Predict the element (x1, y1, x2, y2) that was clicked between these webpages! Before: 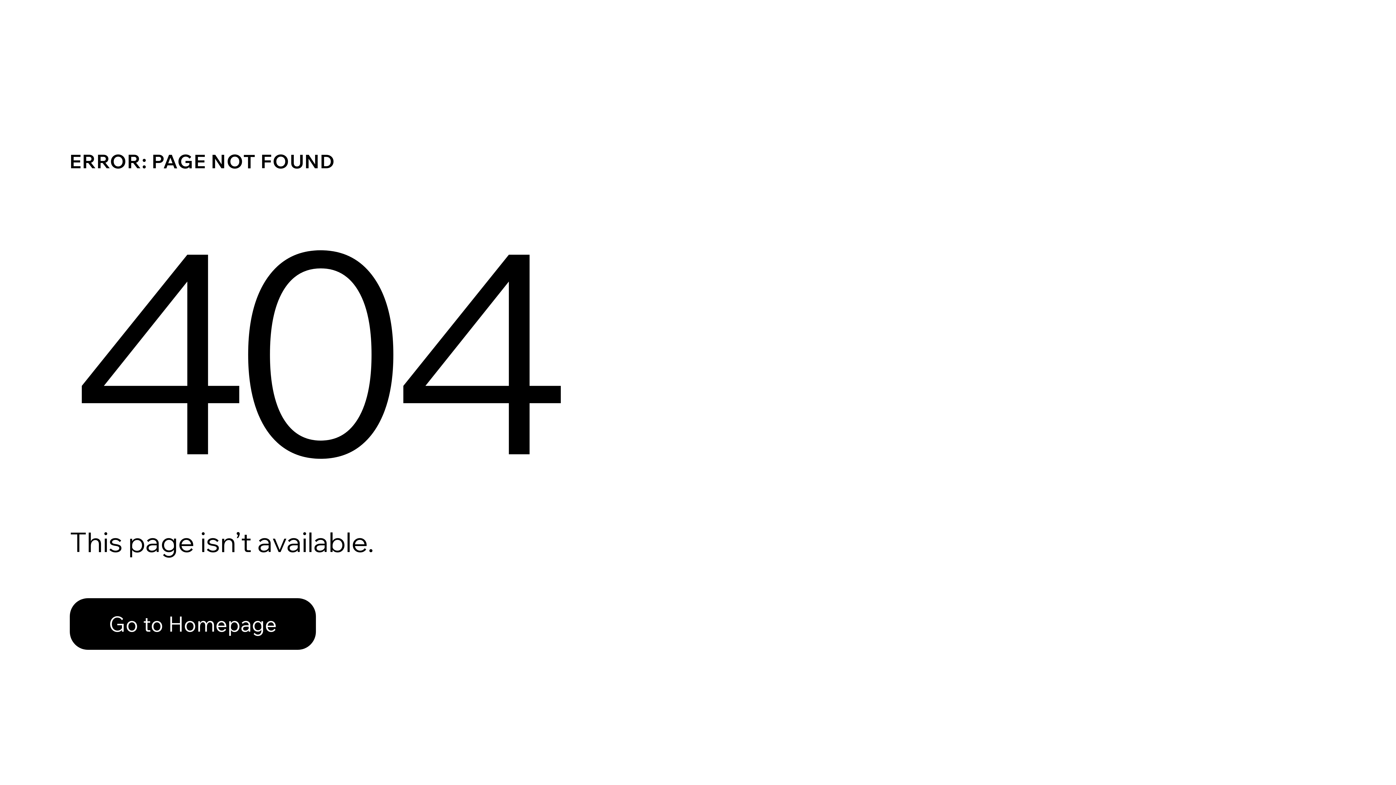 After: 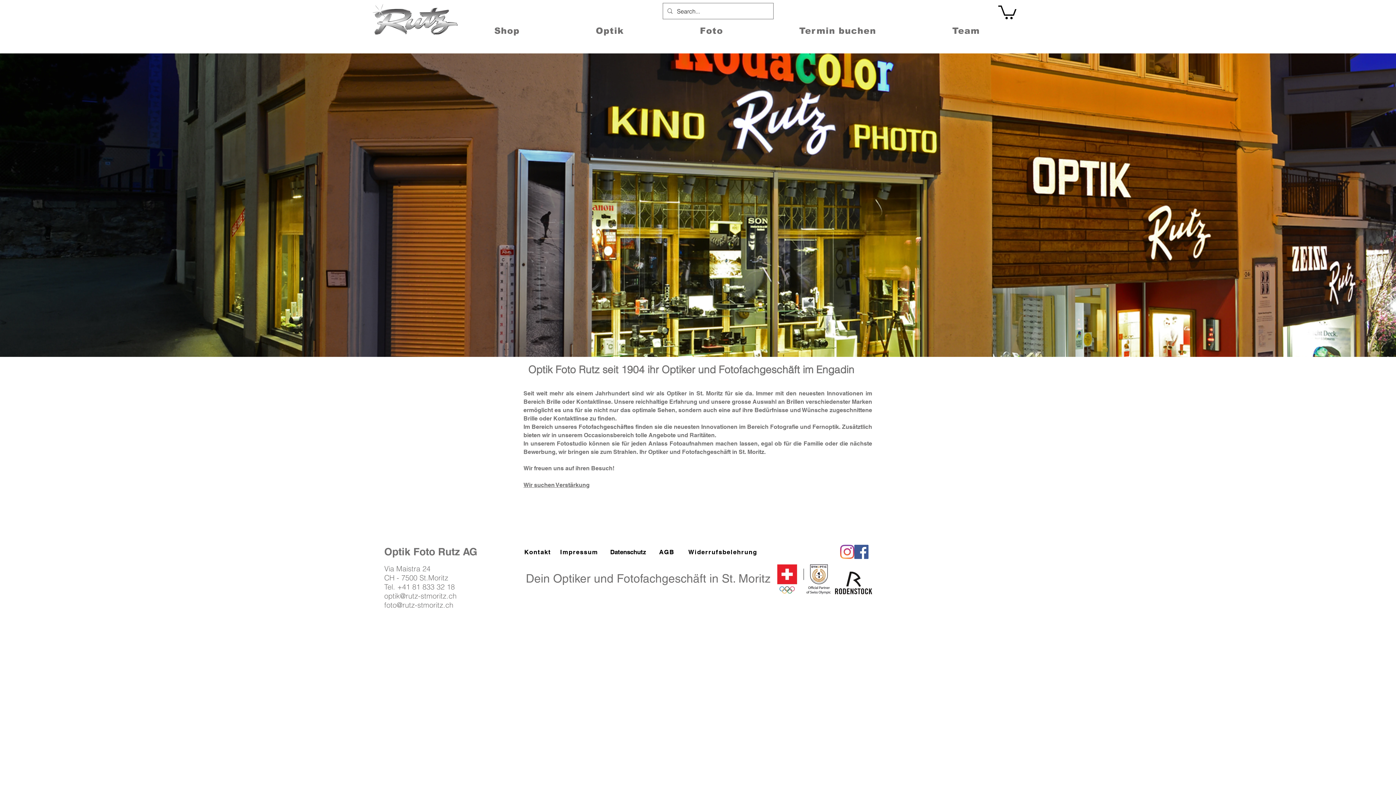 Action: bbox: (69, 582, 768, 659) label: Go to Homepage